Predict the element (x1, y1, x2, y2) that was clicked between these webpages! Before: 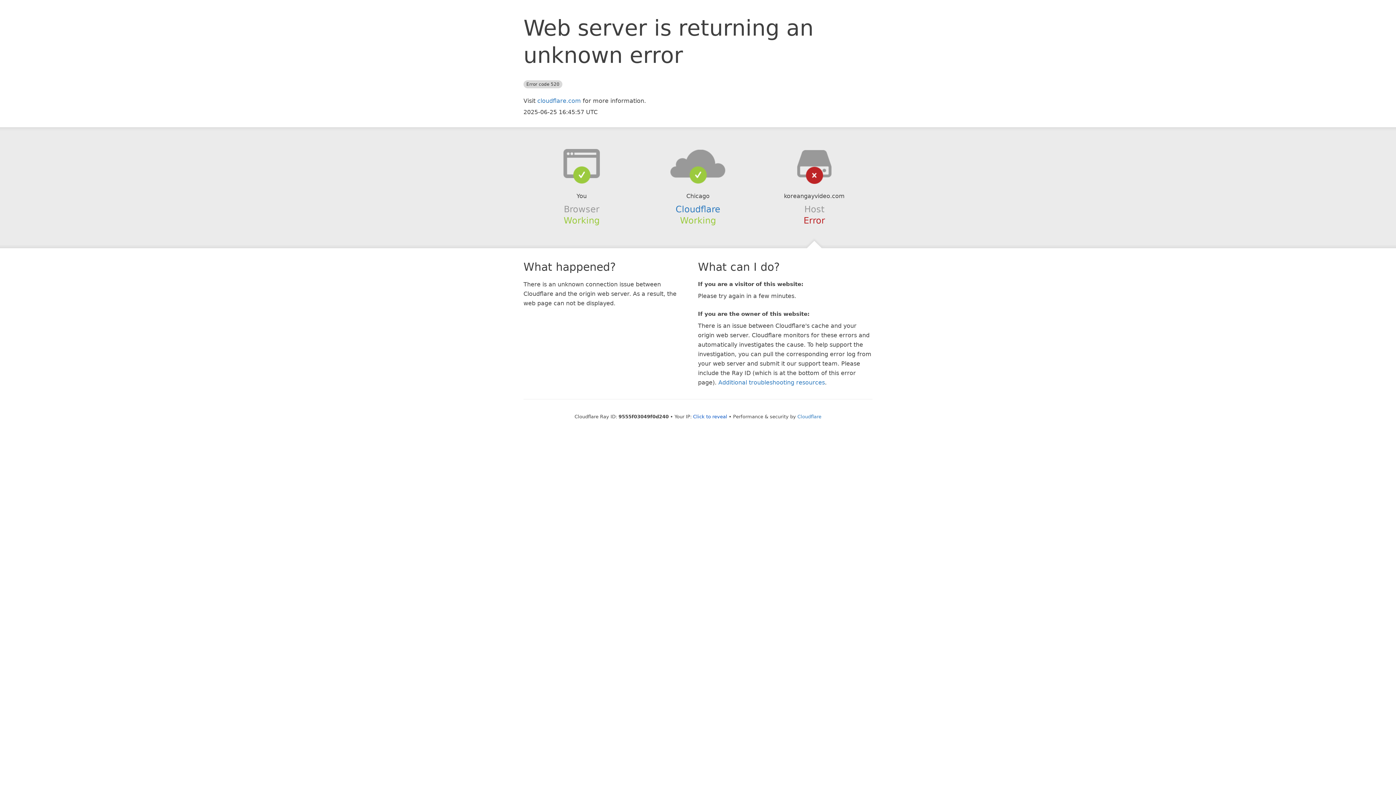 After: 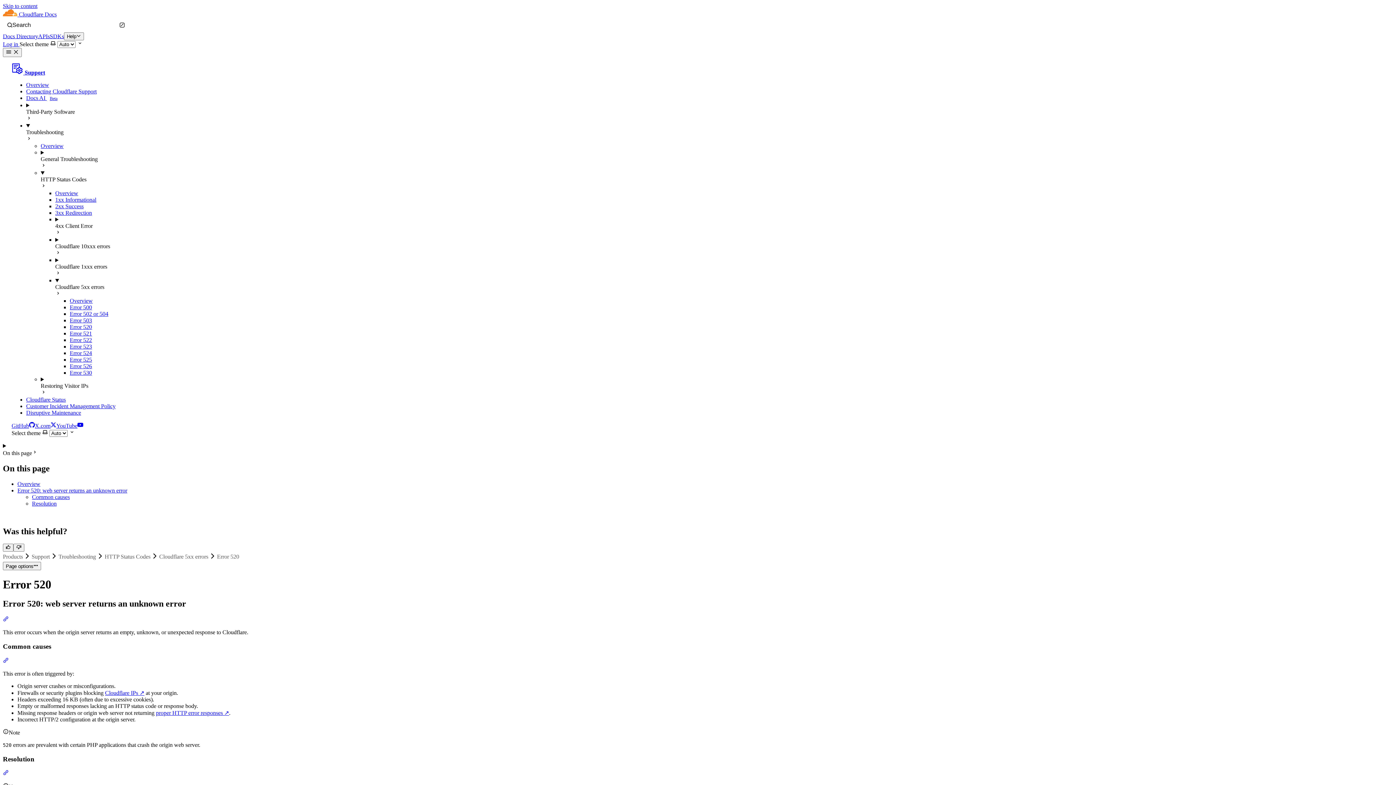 Action: label: Additional troubleshooting resources bbox: (718, 379, 825, 386)